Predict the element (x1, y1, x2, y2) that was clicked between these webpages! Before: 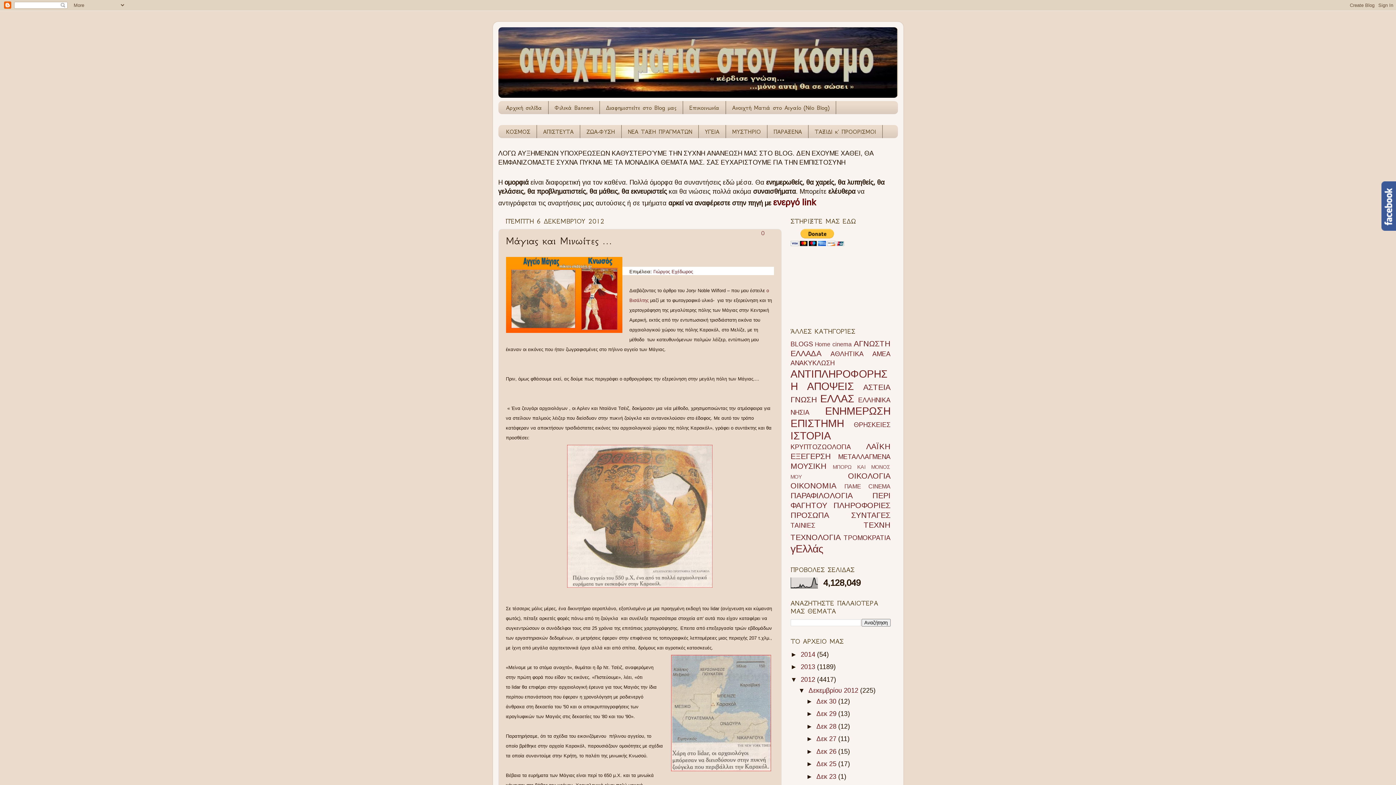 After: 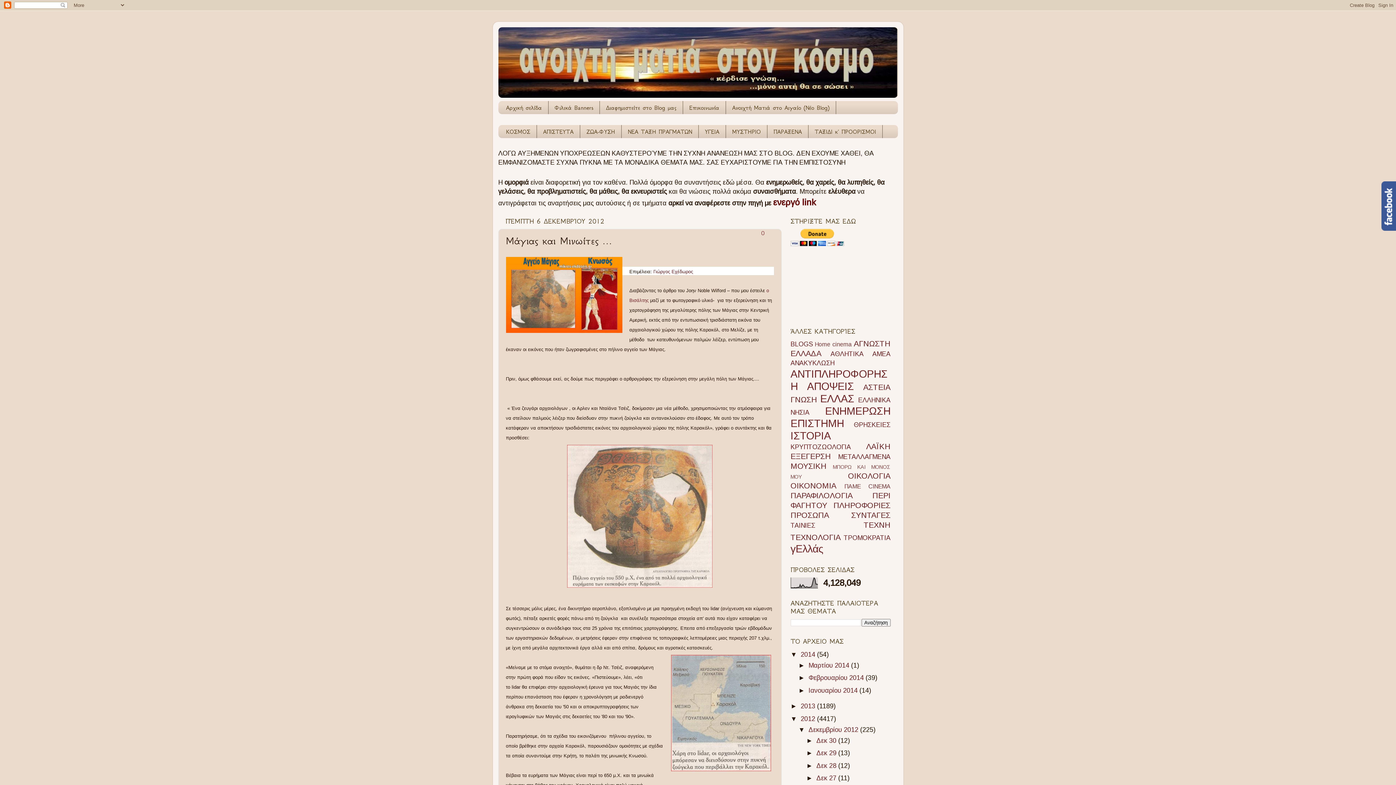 Action: label: ►   bbox: (790, 651, 800, 658)